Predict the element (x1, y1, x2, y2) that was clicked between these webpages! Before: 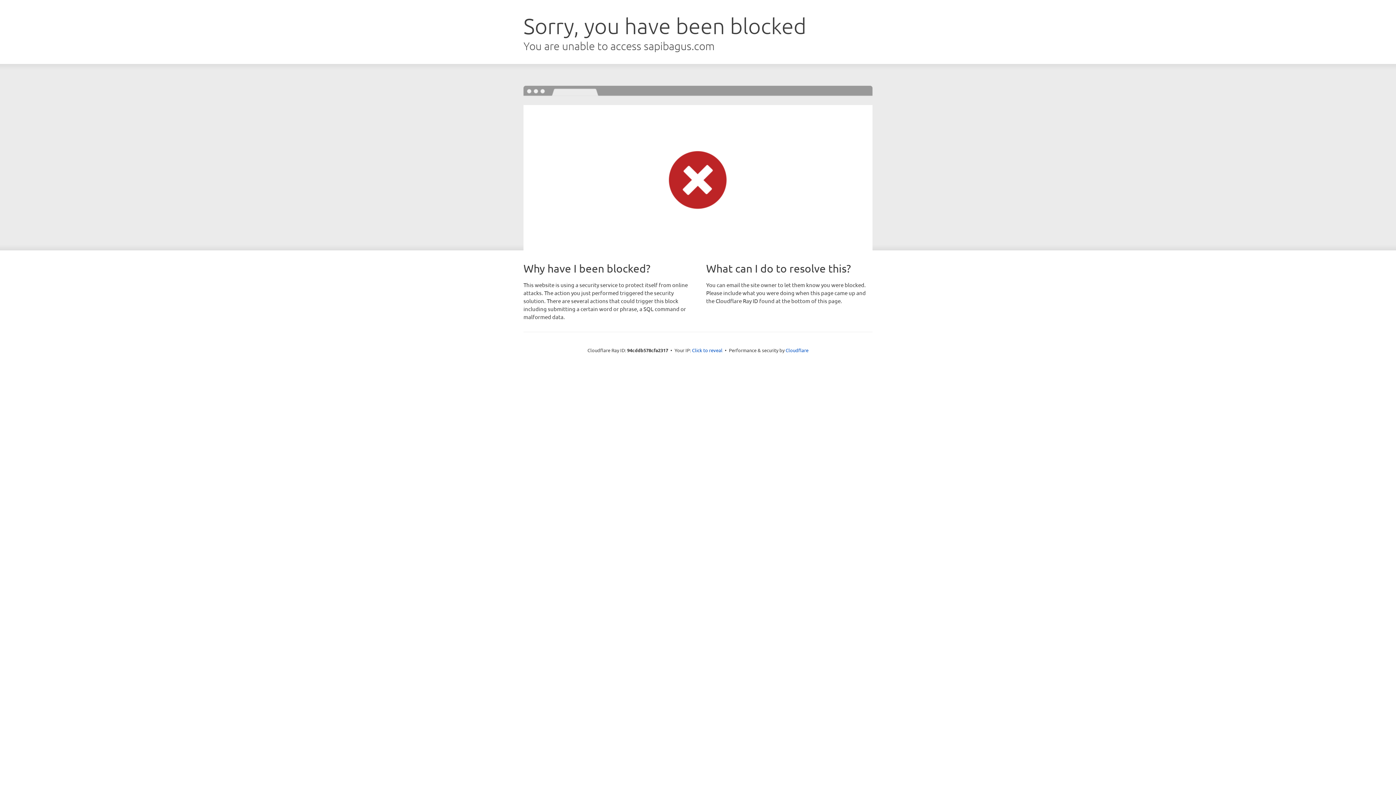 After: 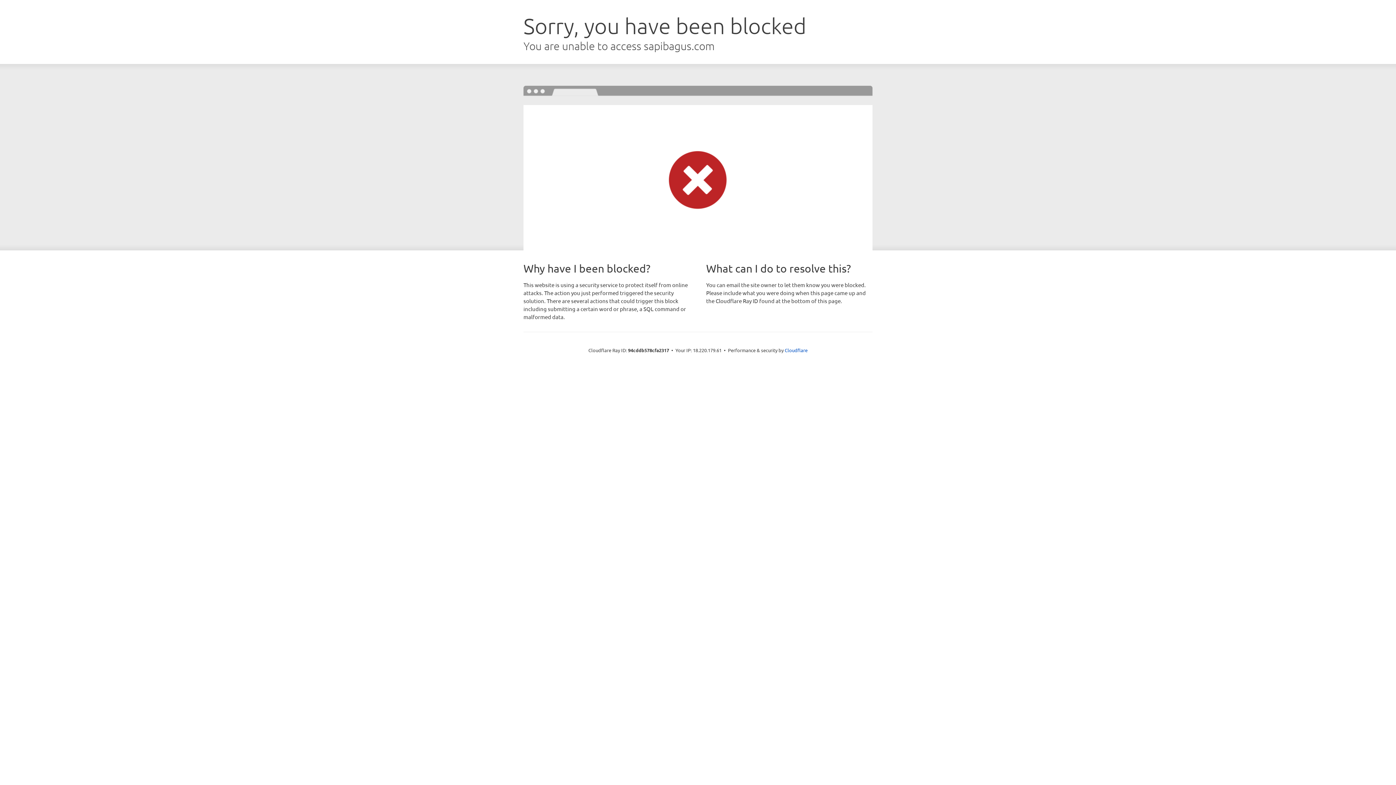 Action: bbox: (692, 346, 722, 353) label: Click to reveal